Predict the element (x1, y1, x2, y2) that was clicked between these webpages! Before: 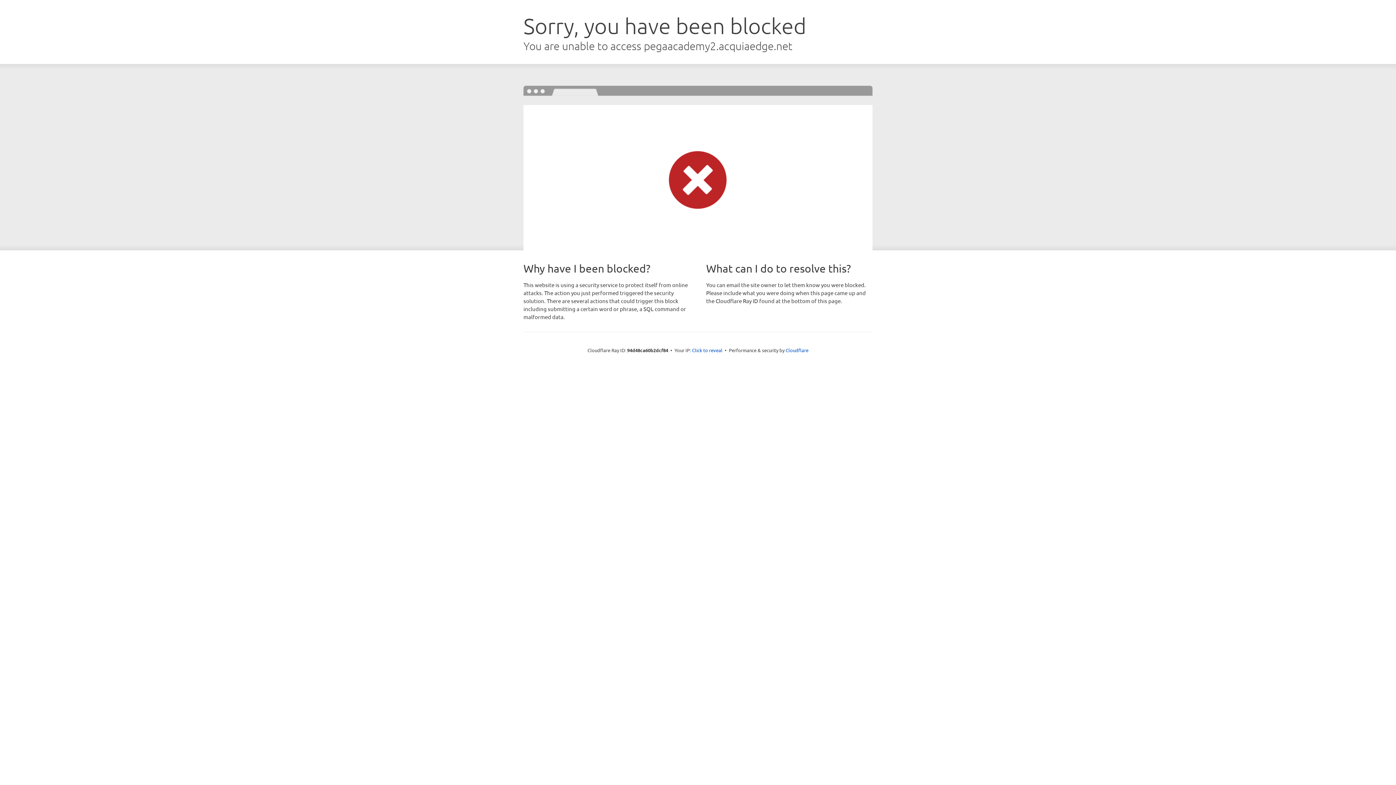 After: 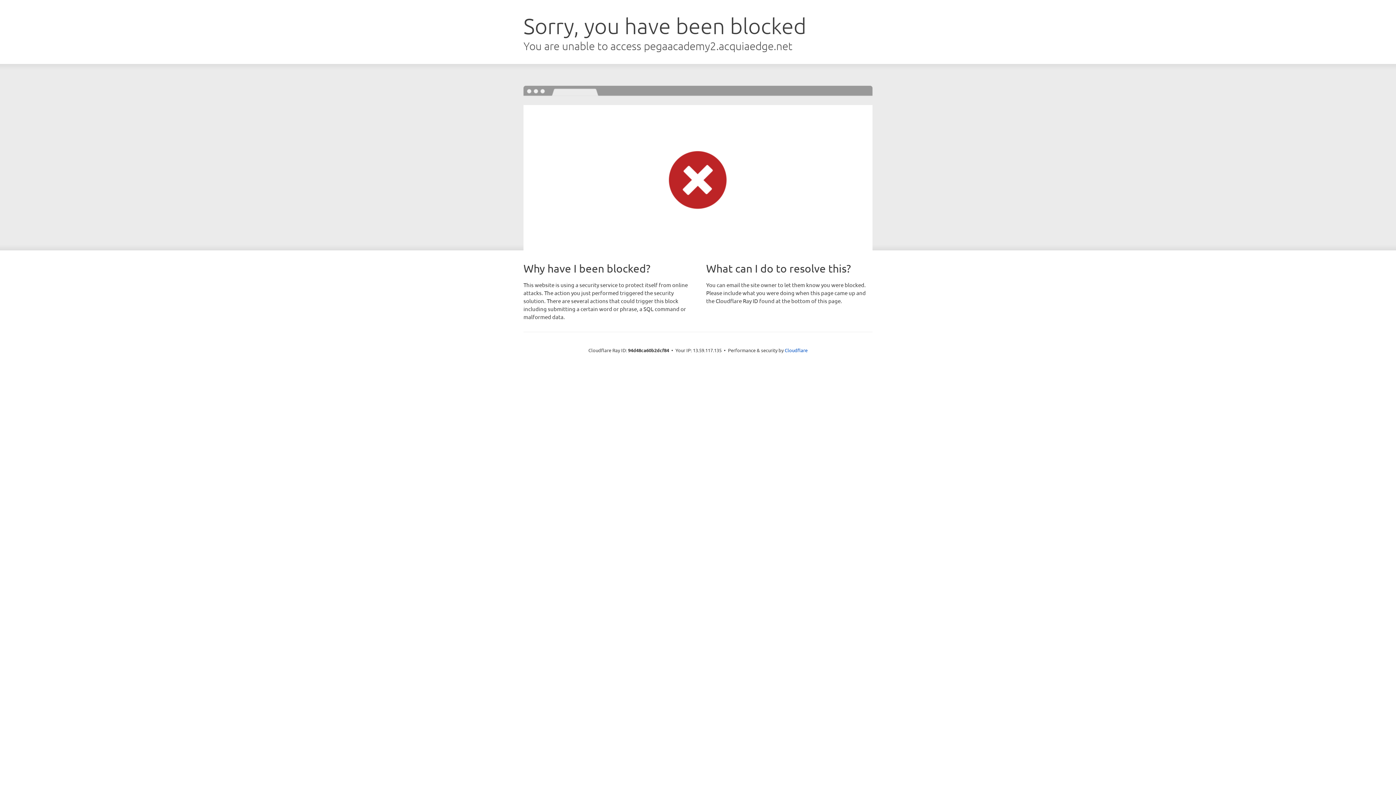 Action: label: Click to reveal bbox: (692, 346, 722, 353)